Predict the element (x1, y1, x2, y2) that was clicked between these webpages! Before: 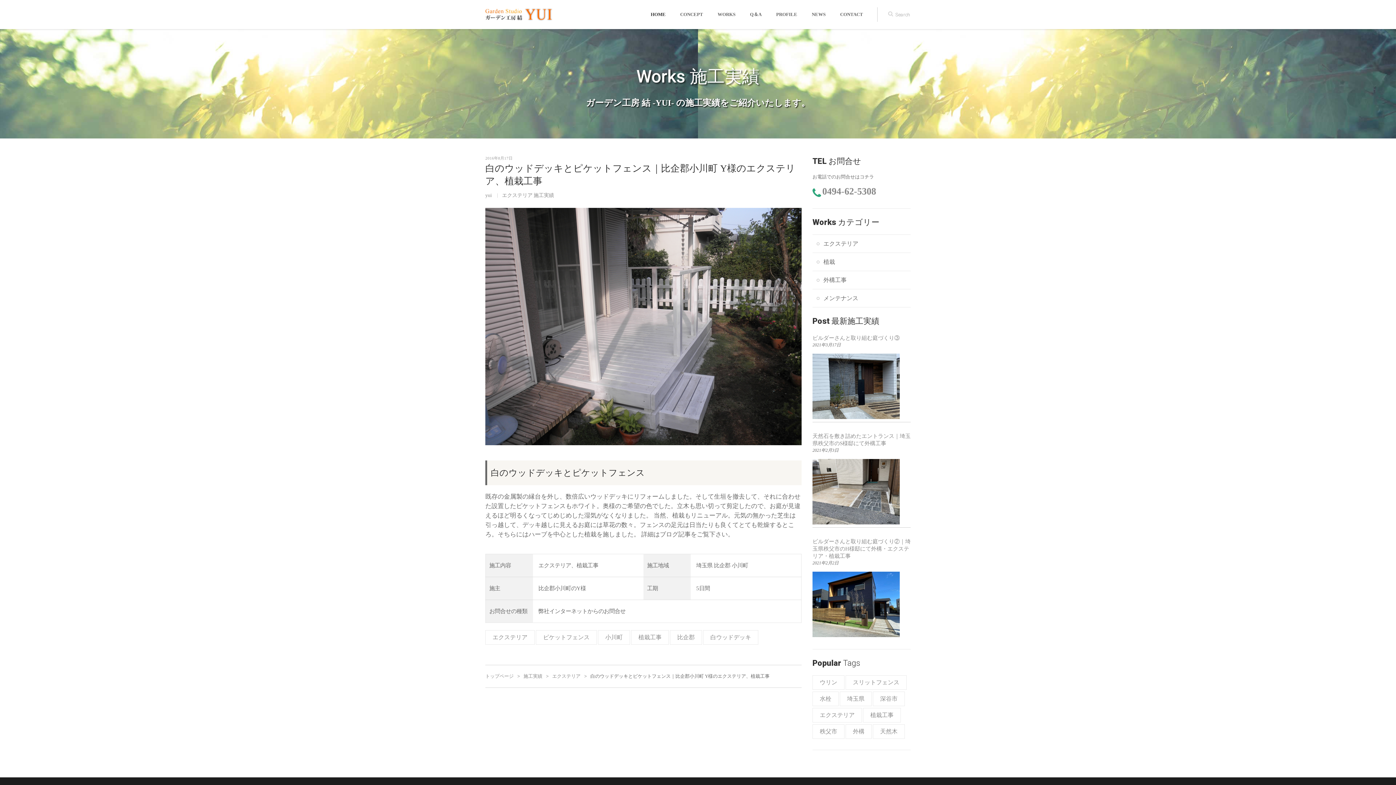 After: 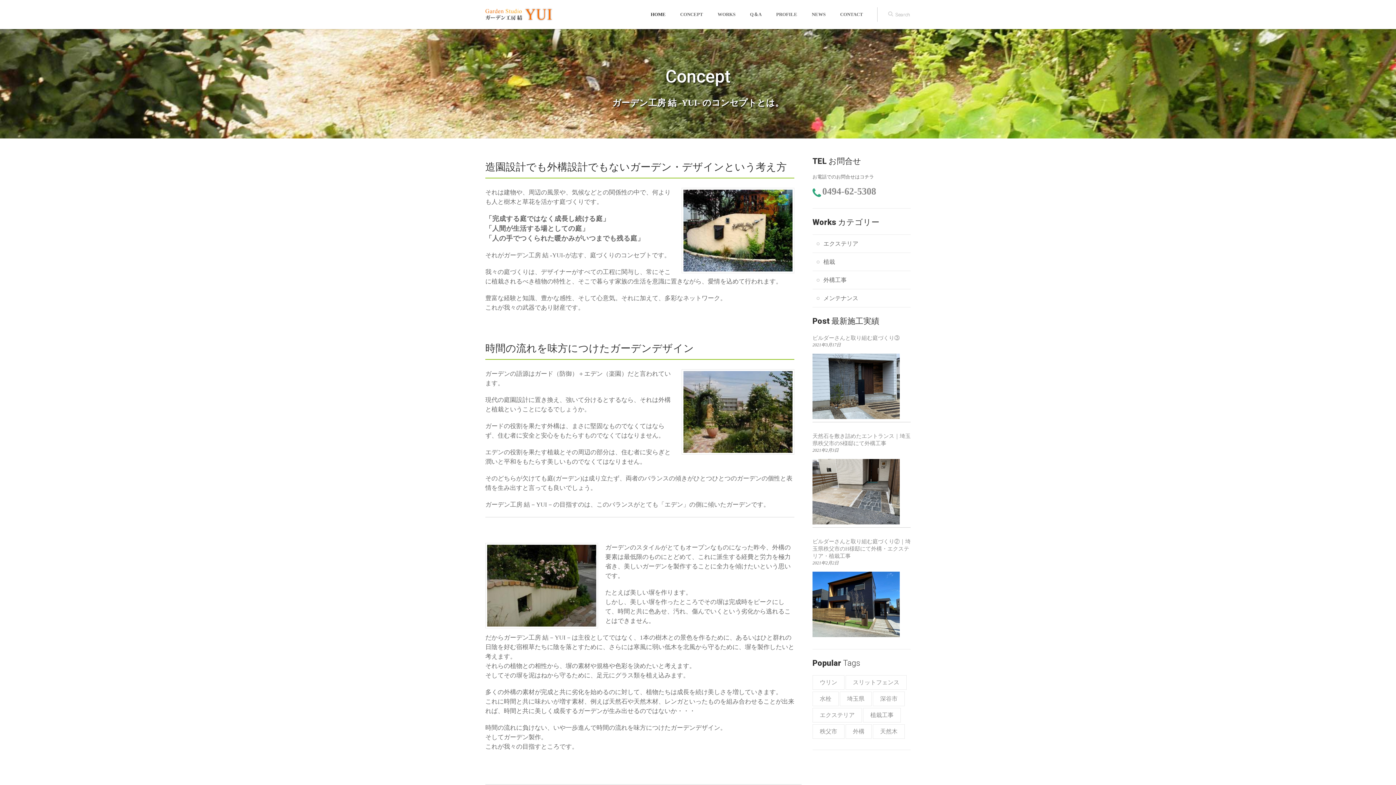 Action: bbox: (673, 0, 710, 29) label: CONCEPT